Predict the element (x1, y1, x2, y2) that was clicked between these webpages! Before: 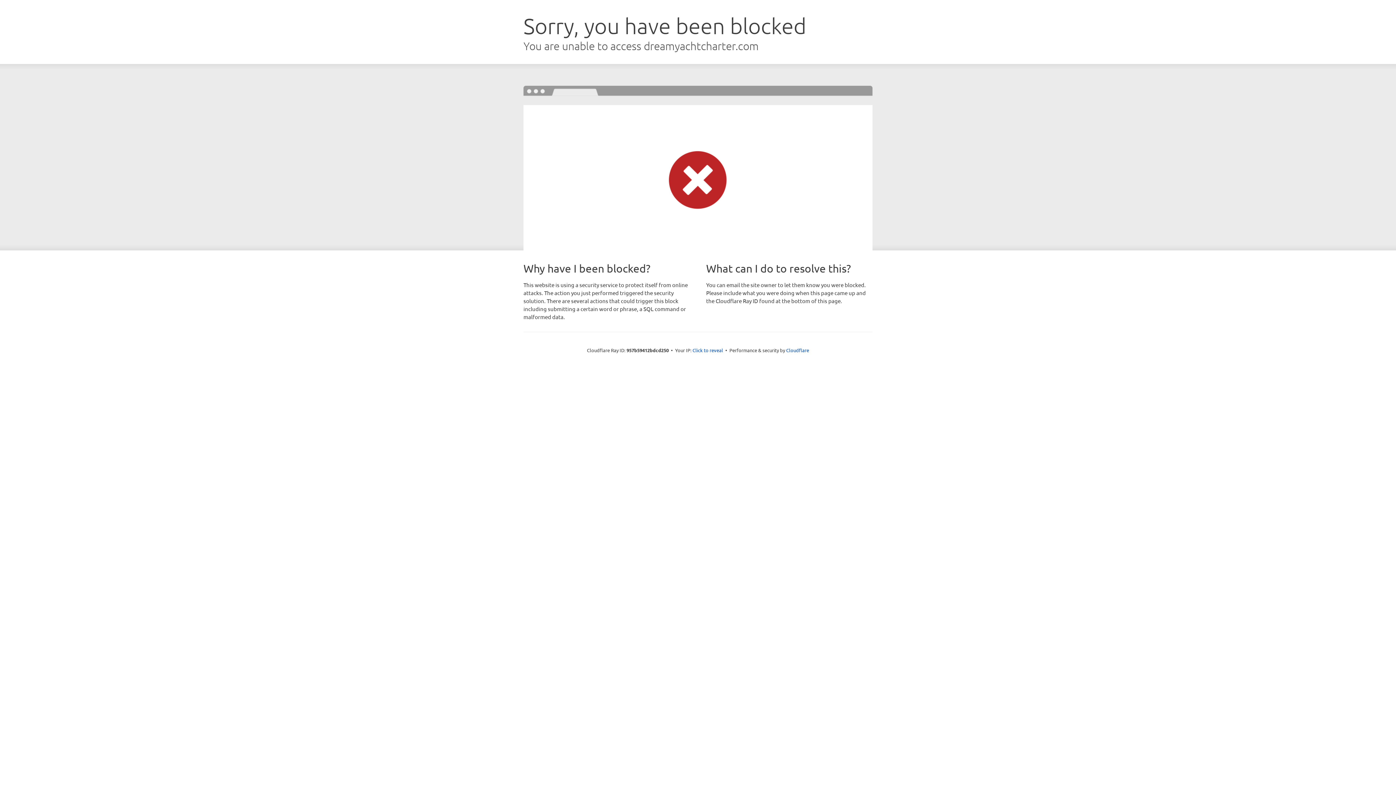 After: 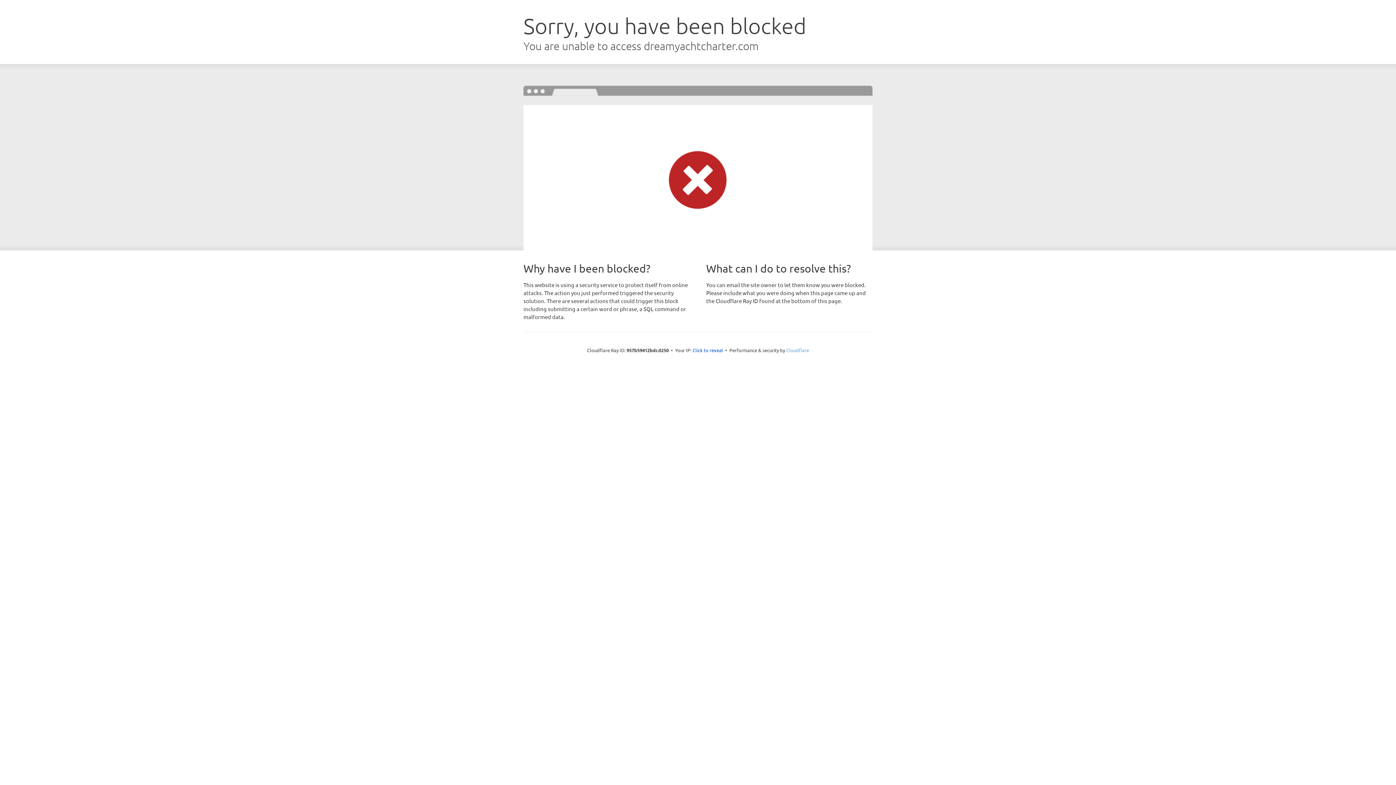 Action: bbox: (786, 347, 809, 353) label: Cloudflare